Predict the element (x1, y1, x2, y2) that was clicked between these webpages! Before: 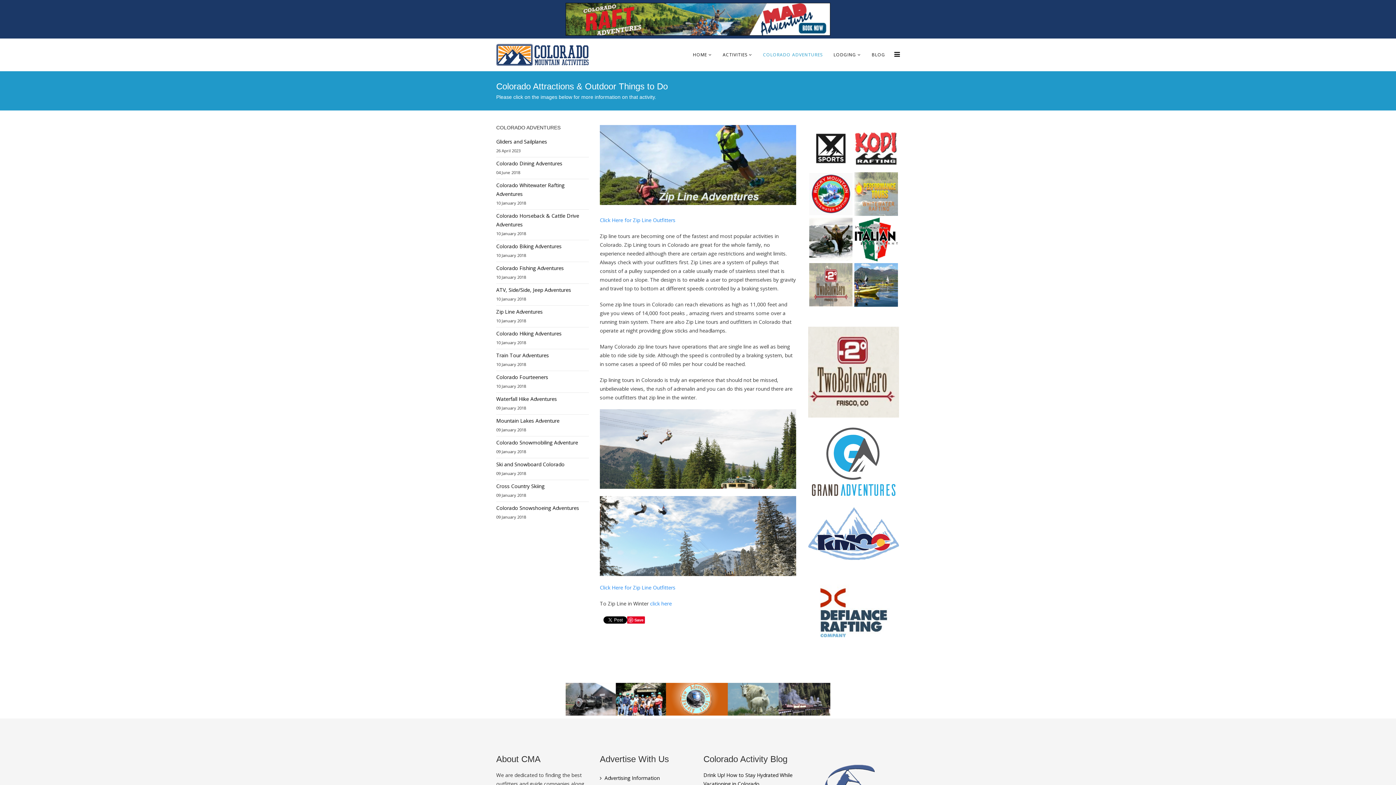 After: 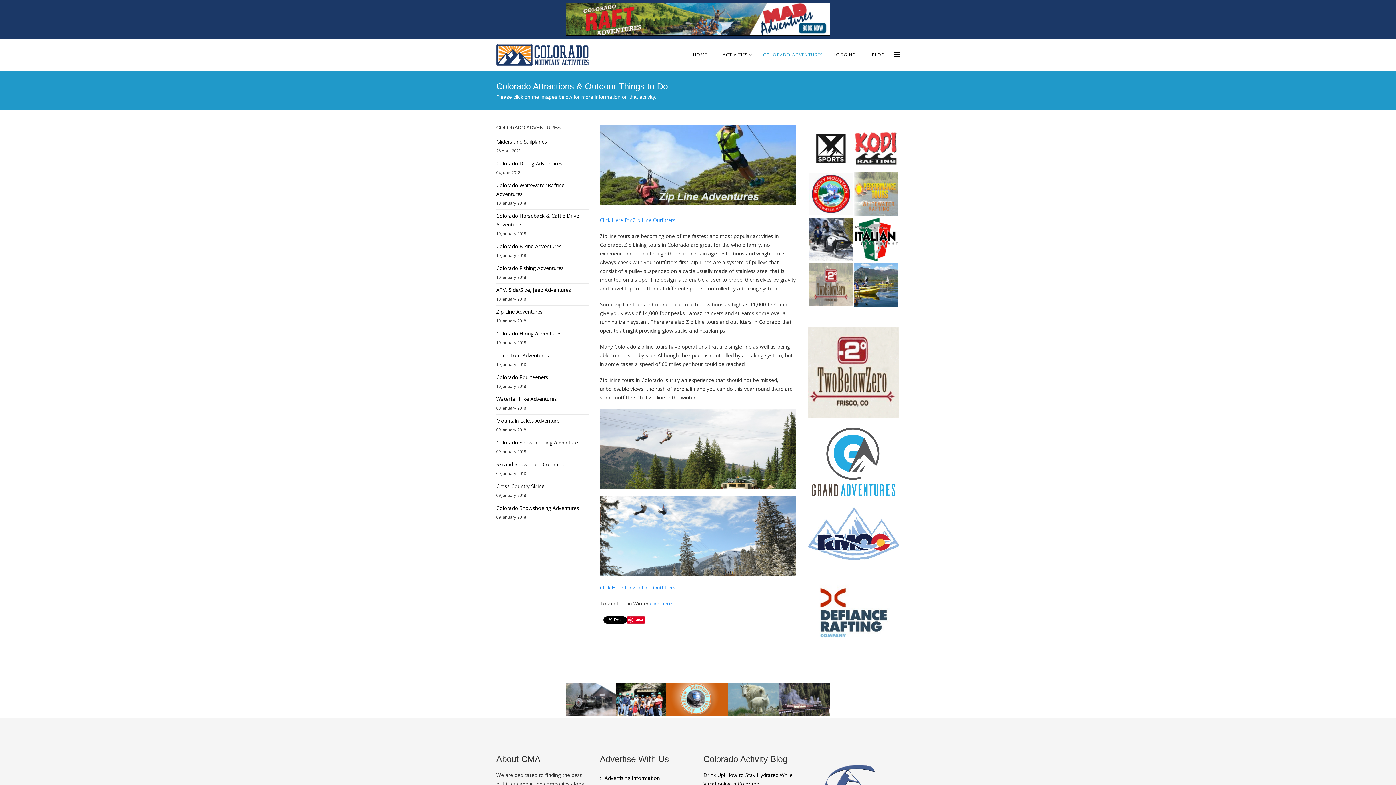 Action: bbox: (854, 172, 898, 216)